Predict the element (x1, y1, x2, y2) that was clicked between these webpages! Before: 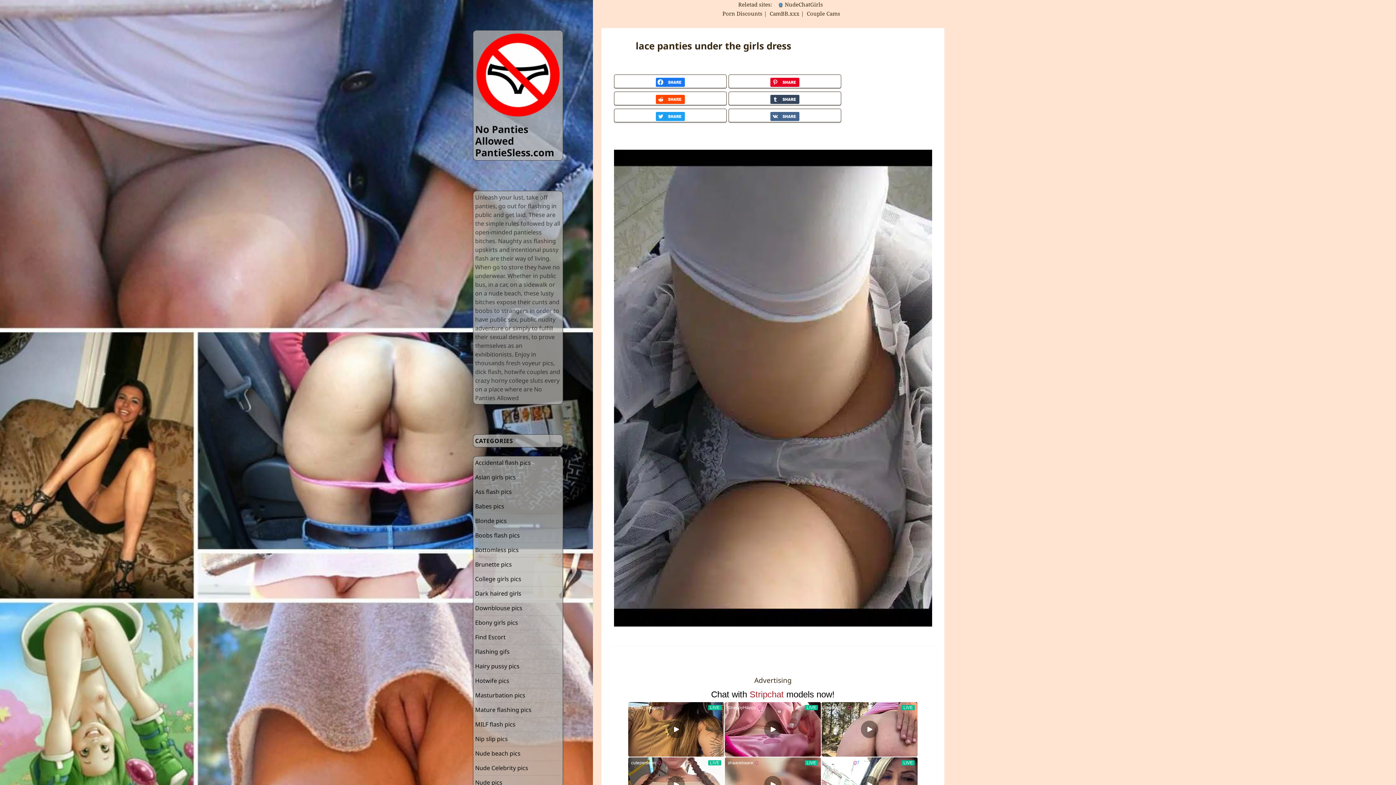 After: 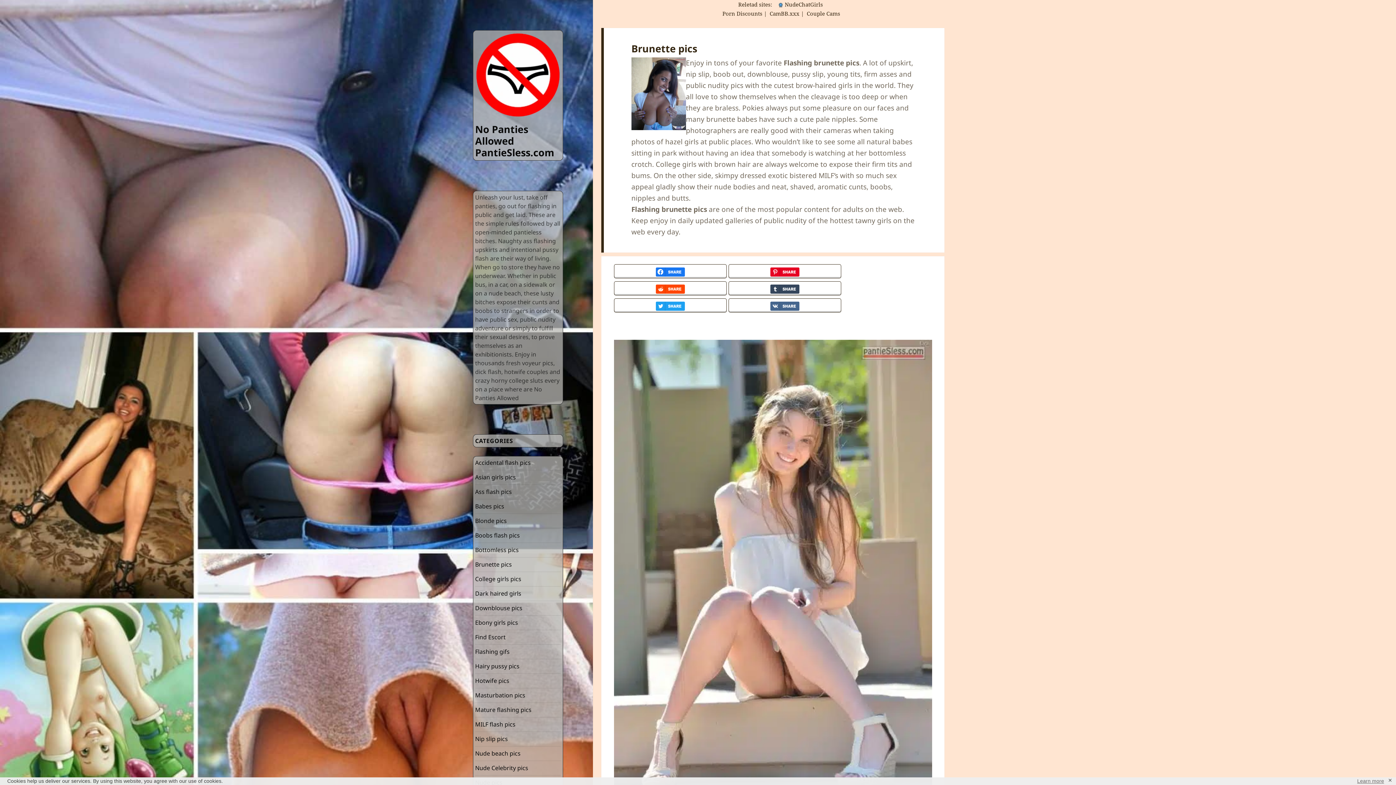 Action: label: Brunette pics bbox: (475, 560, 512, 568)